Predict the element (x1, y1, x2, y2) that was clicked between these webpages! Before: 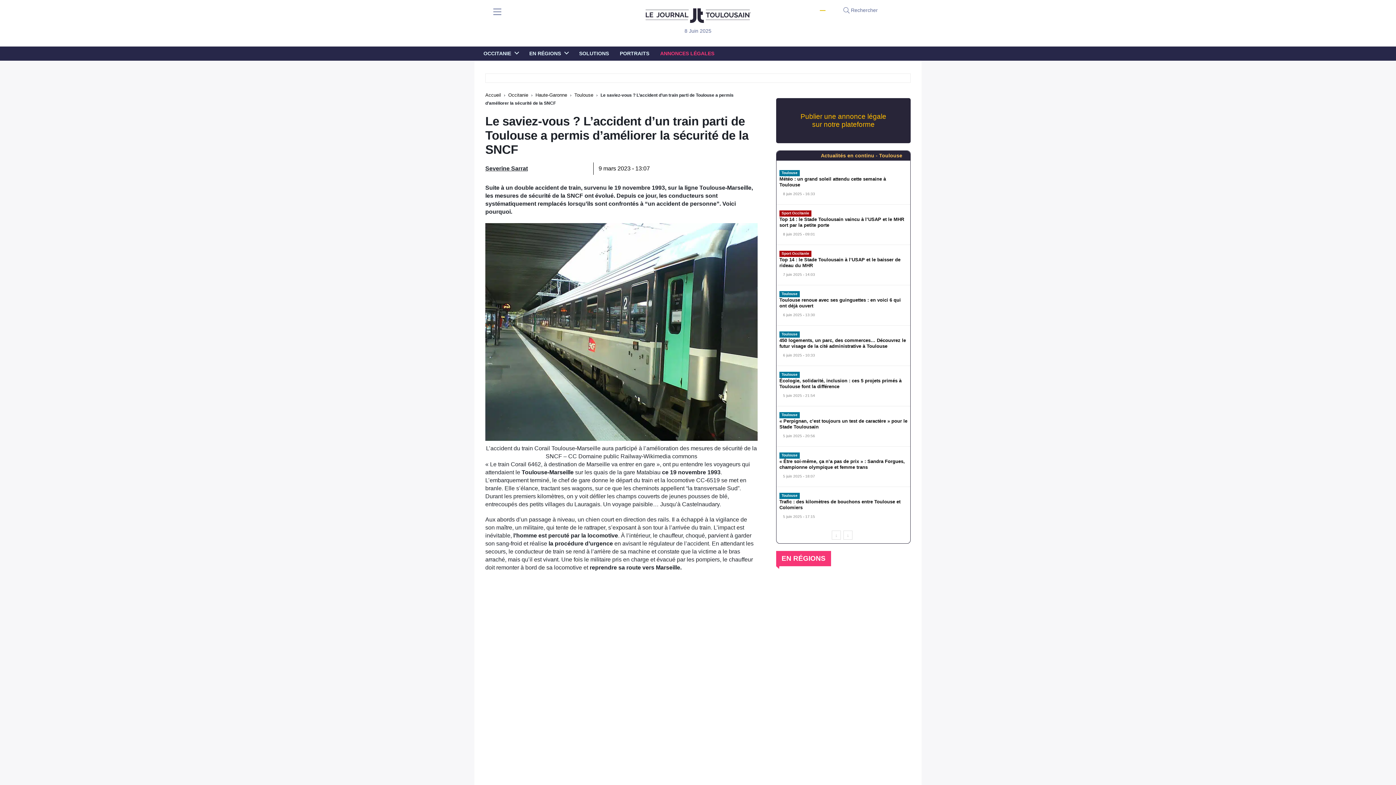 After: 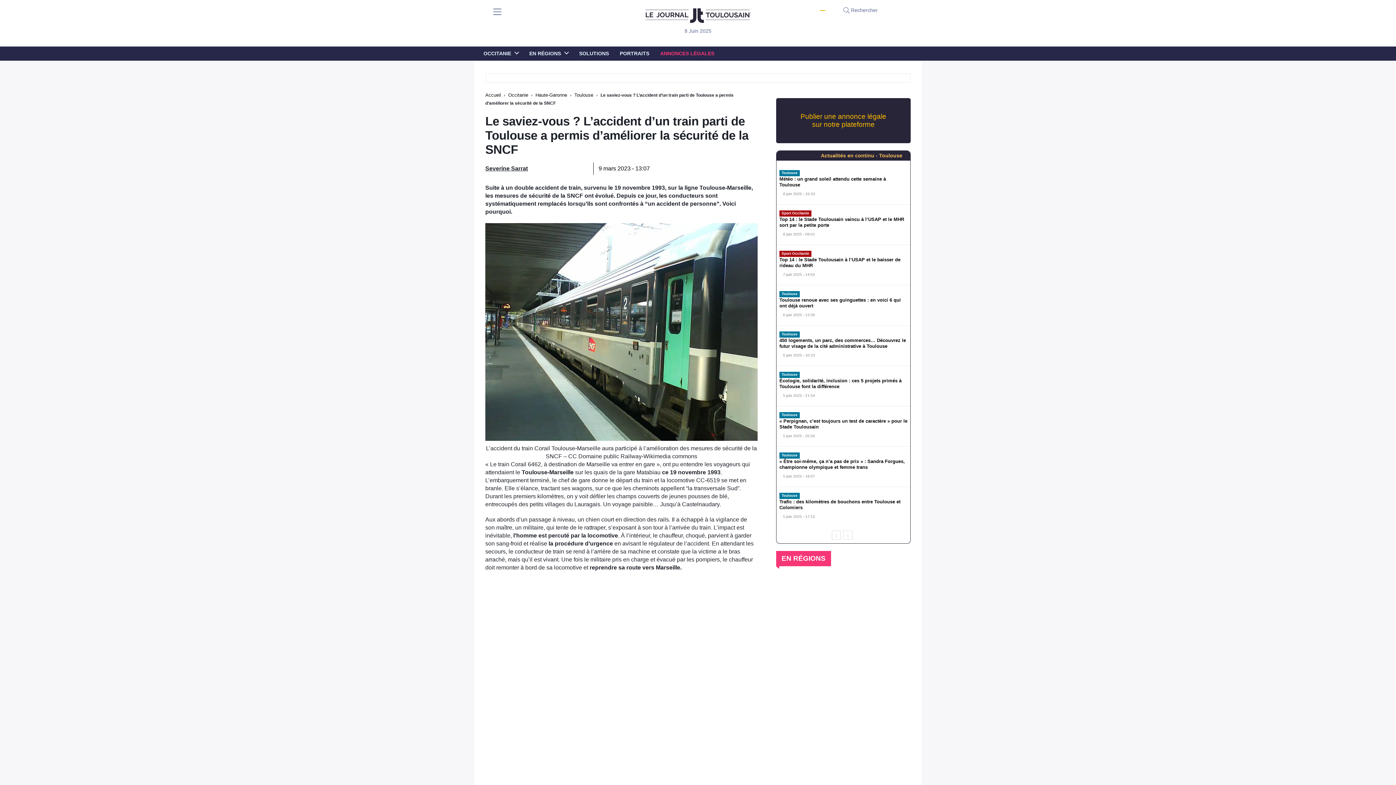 Action: bbox: (472, 22, 520, 32)